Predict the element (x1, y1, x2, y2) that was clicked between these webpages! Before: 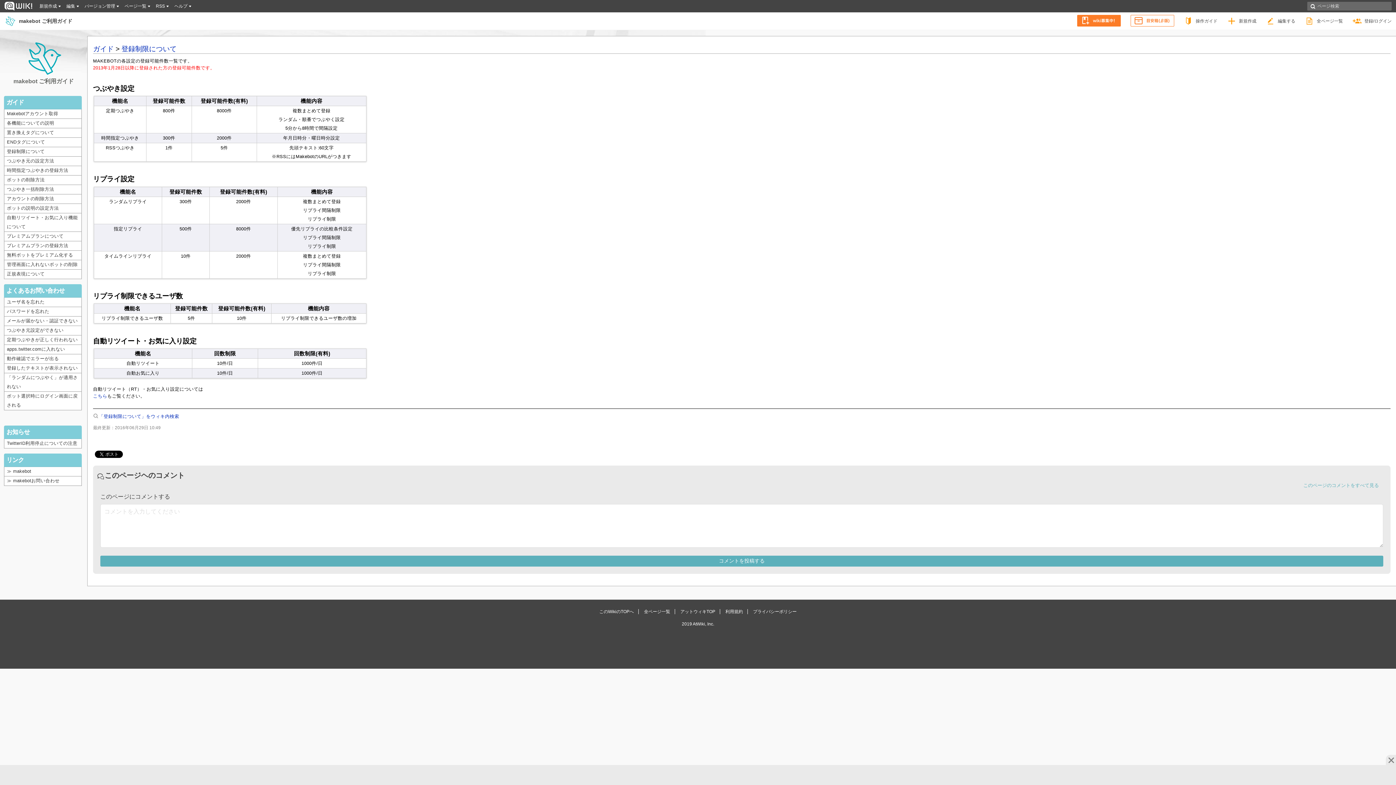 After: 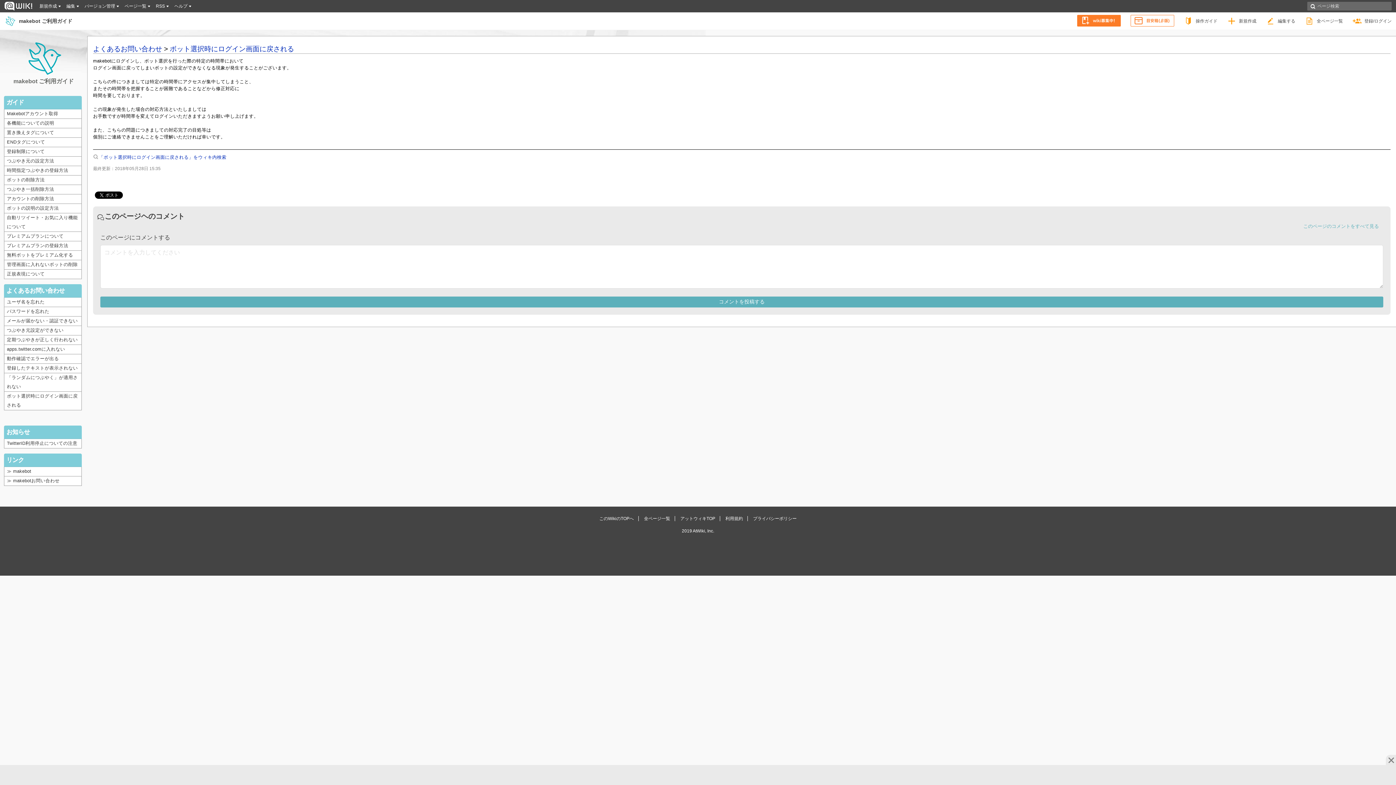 Action: label: ボット選択時にログイン画面に戻される bbox: (6, 392, 78, 410)